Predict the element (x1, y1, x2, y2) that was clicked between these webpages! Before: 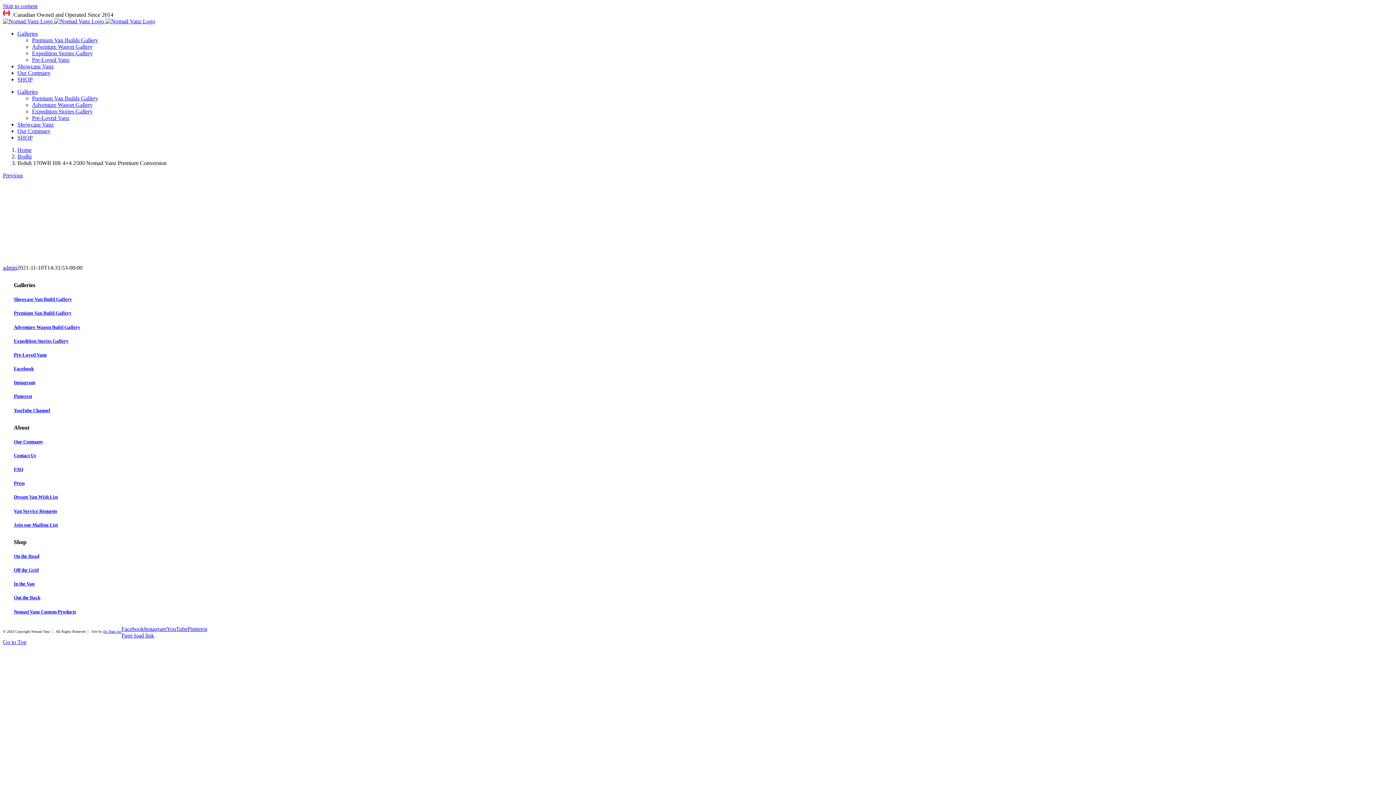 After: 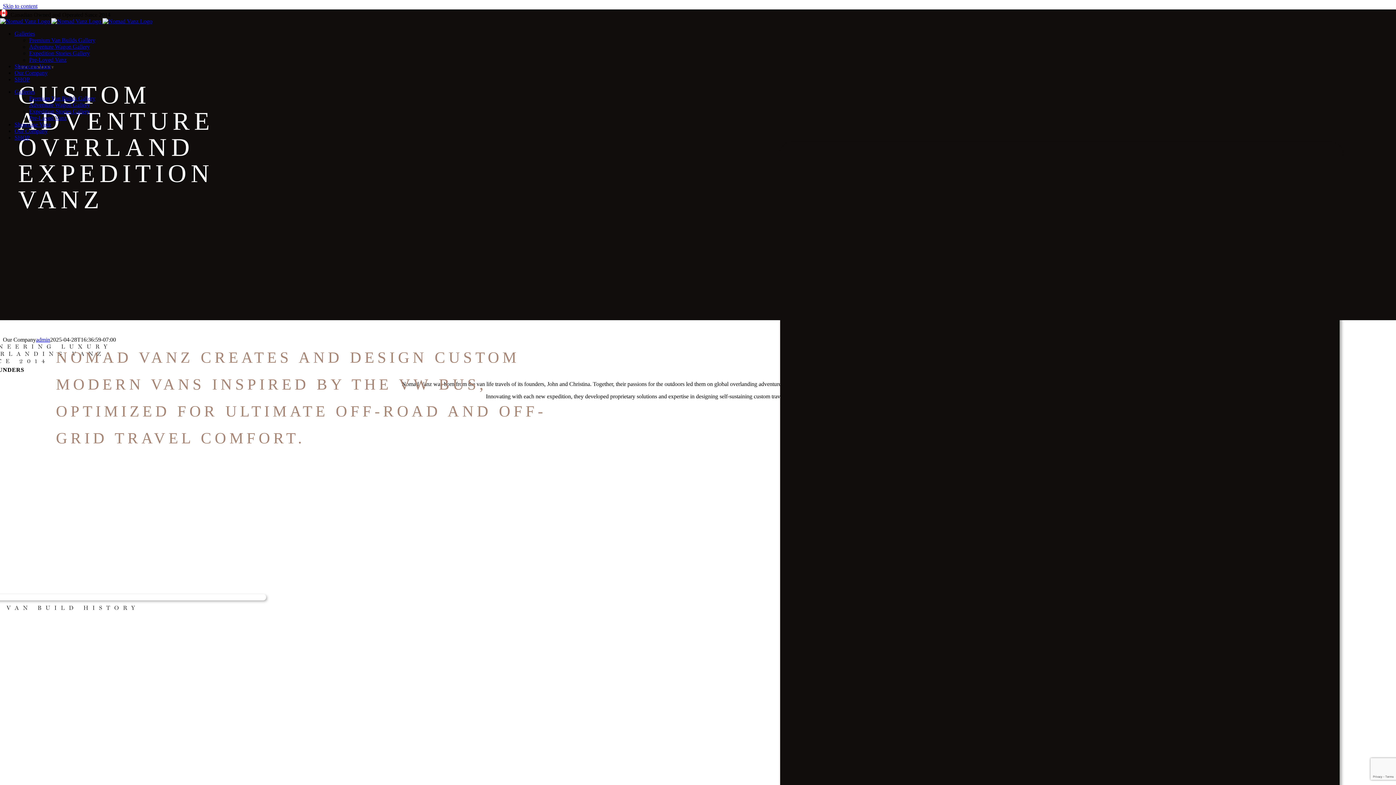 Action: bbox: (17, 69, 50, 76) label: Our Company